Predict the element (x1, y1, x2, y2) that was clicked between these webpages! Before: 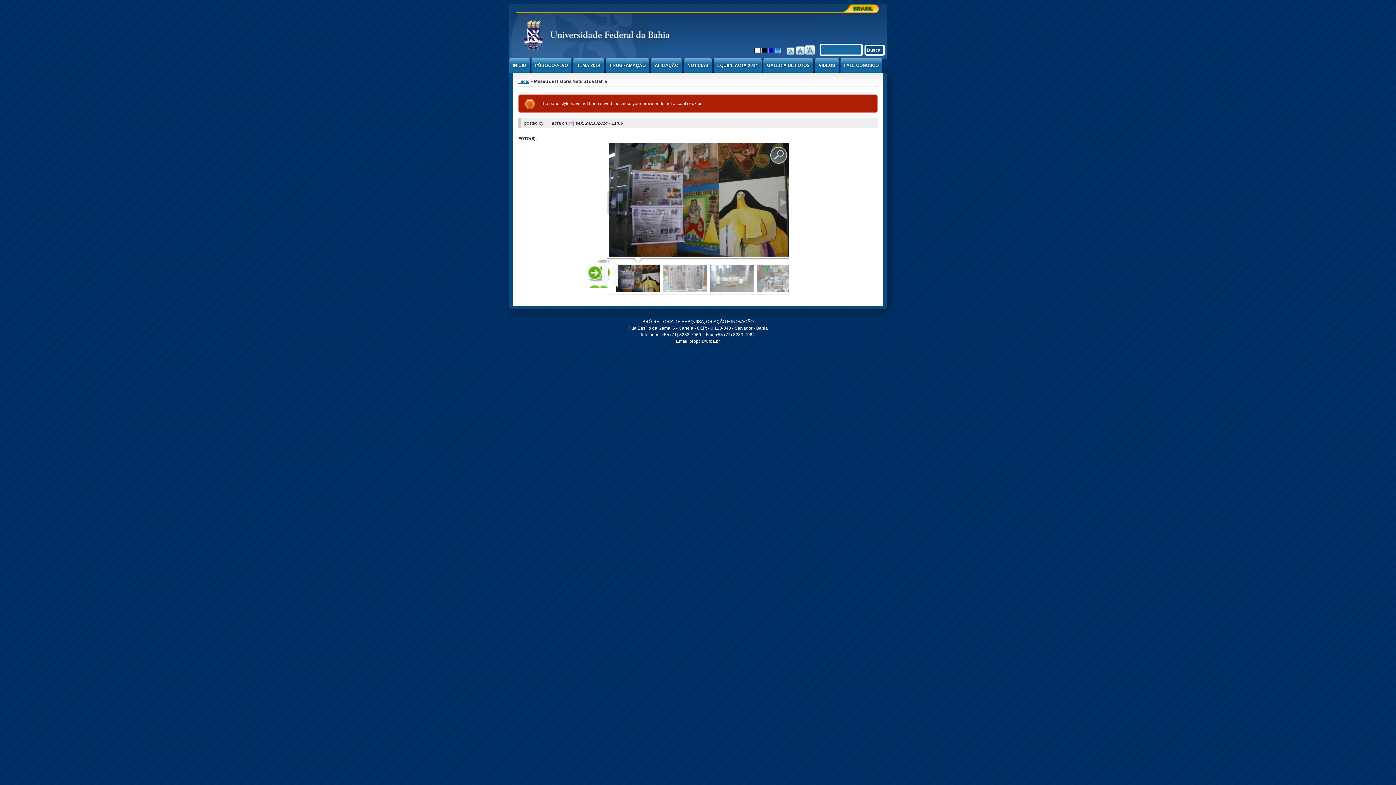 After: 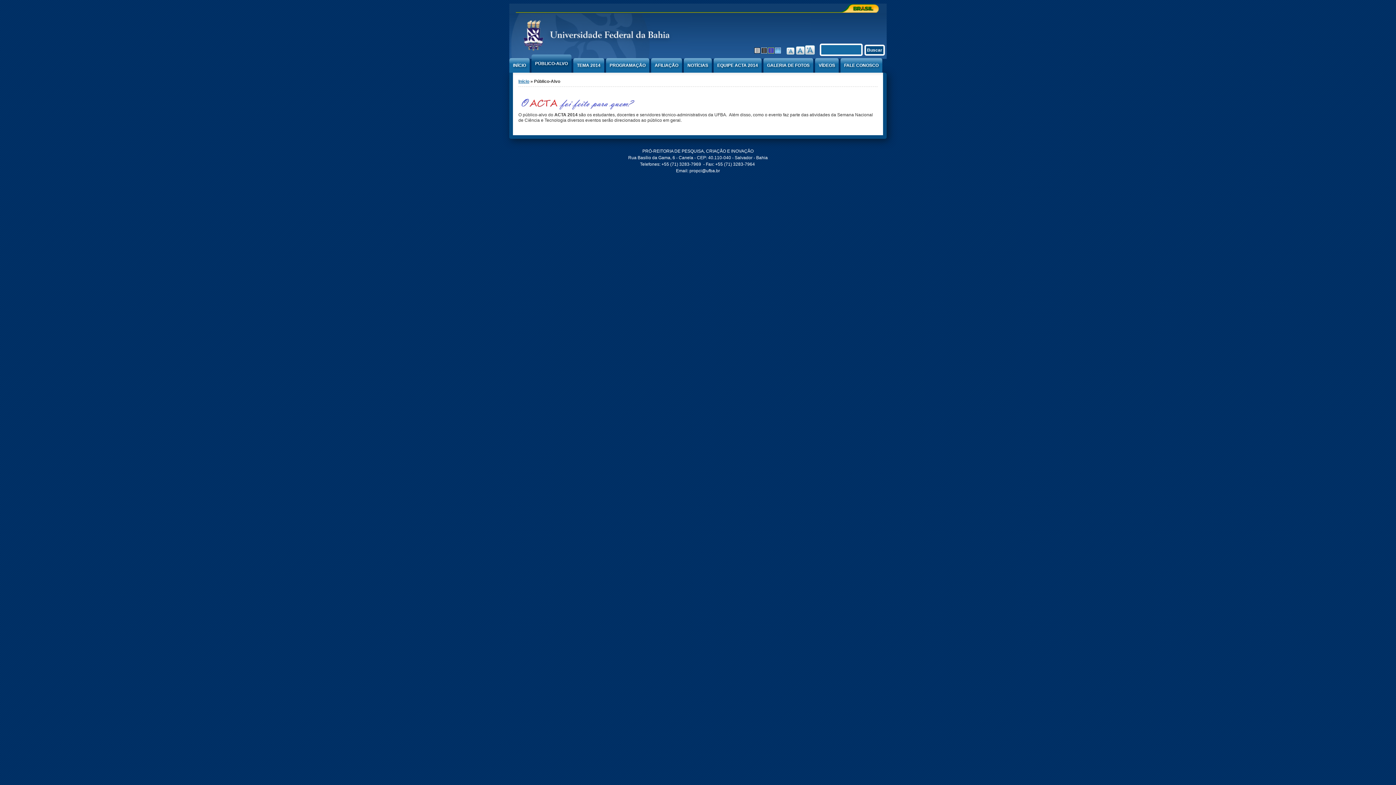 Action: bbox: (531, 58, 571, 72) label: PÚBLICO-ALVO